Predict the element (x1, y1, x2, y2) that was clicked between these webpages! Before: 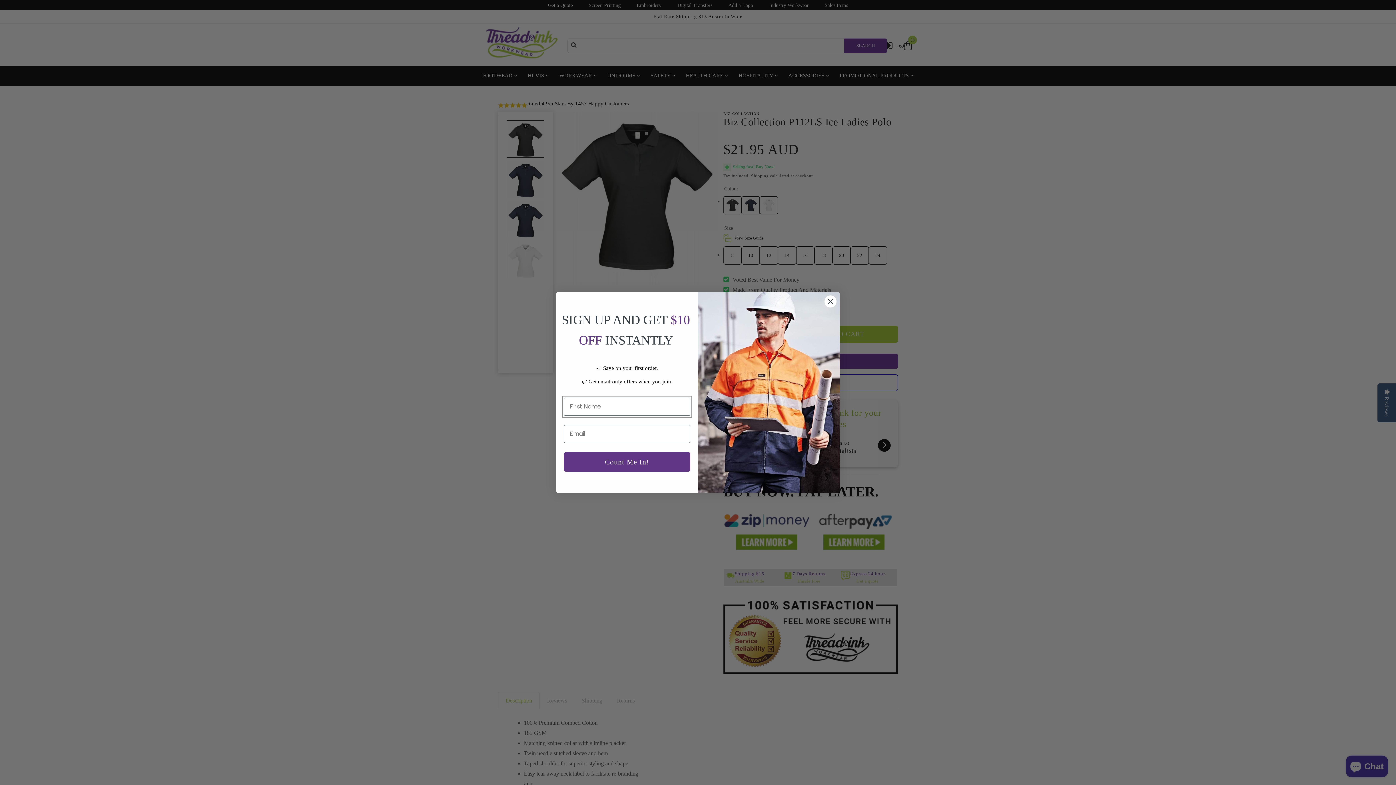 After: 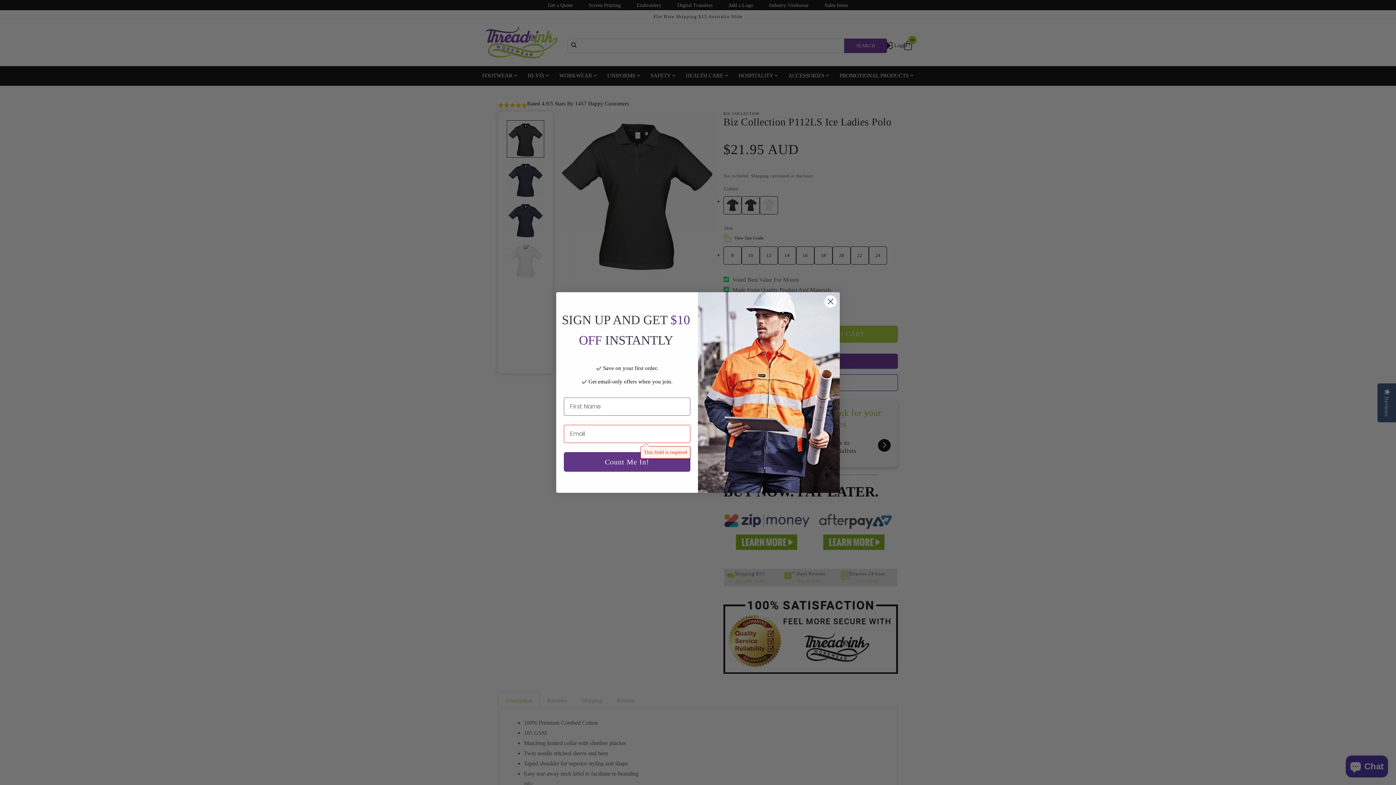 Action: label: Count Me In! bbox: (564, 452, 690, 471)